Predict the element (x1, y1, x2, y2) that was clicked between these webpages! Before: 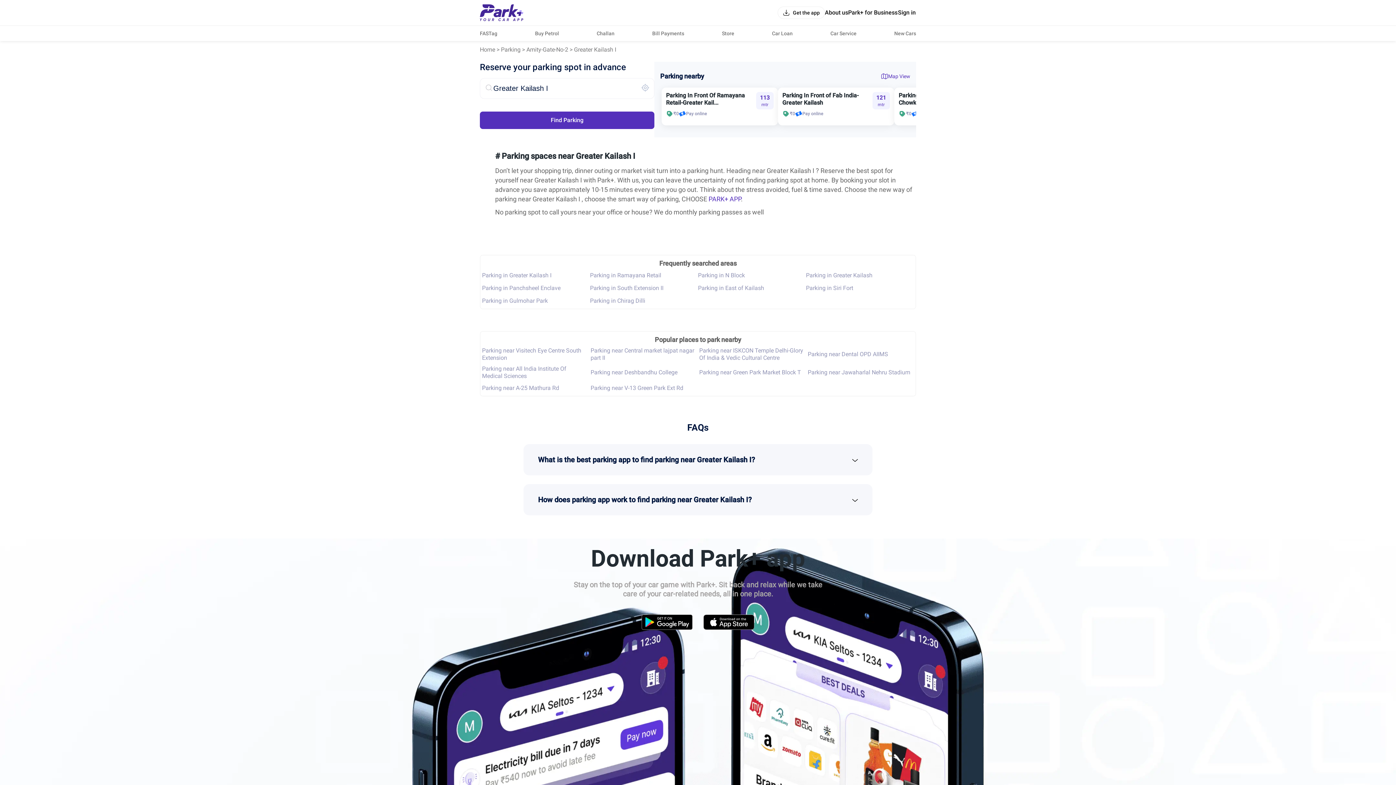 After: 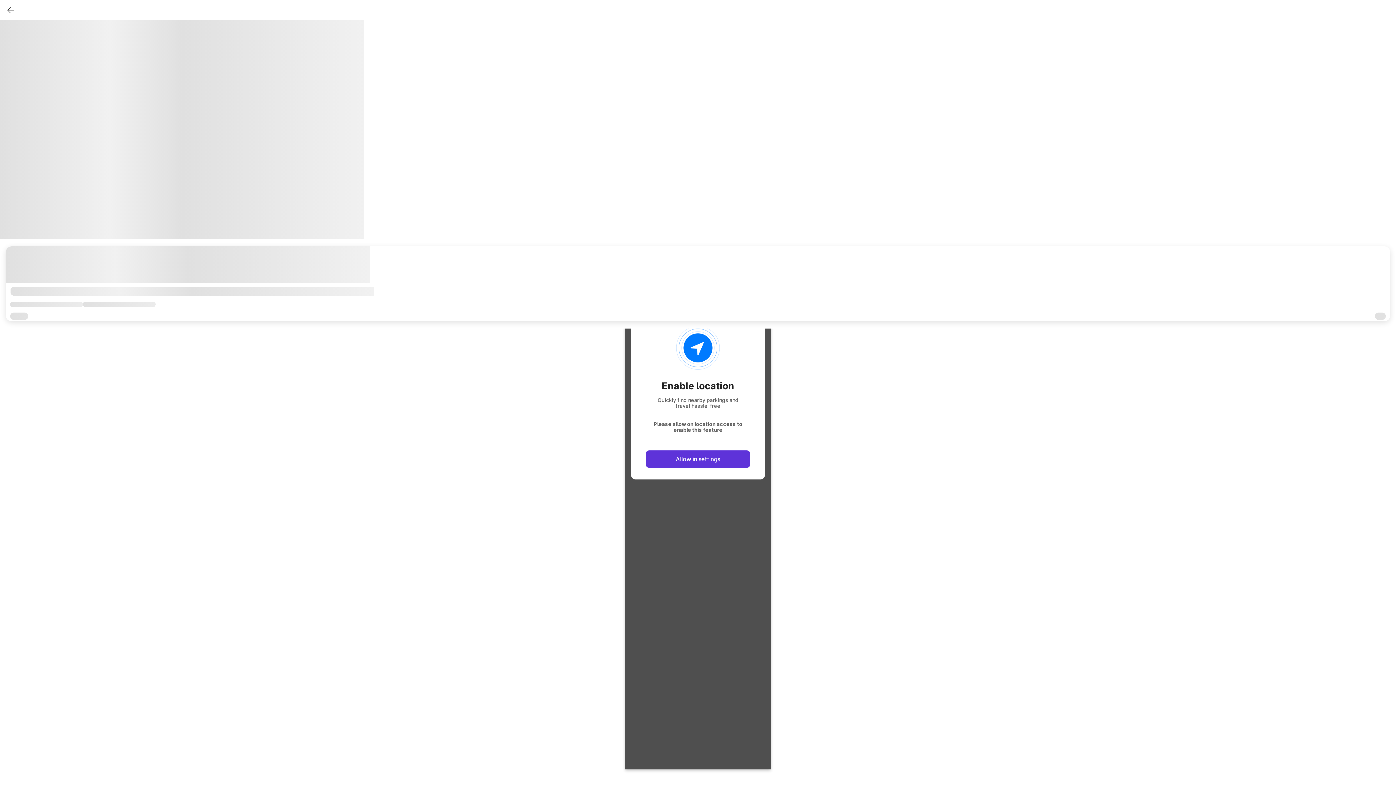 Action: label: Find Parking bbox: (480, 111, 654, 129)